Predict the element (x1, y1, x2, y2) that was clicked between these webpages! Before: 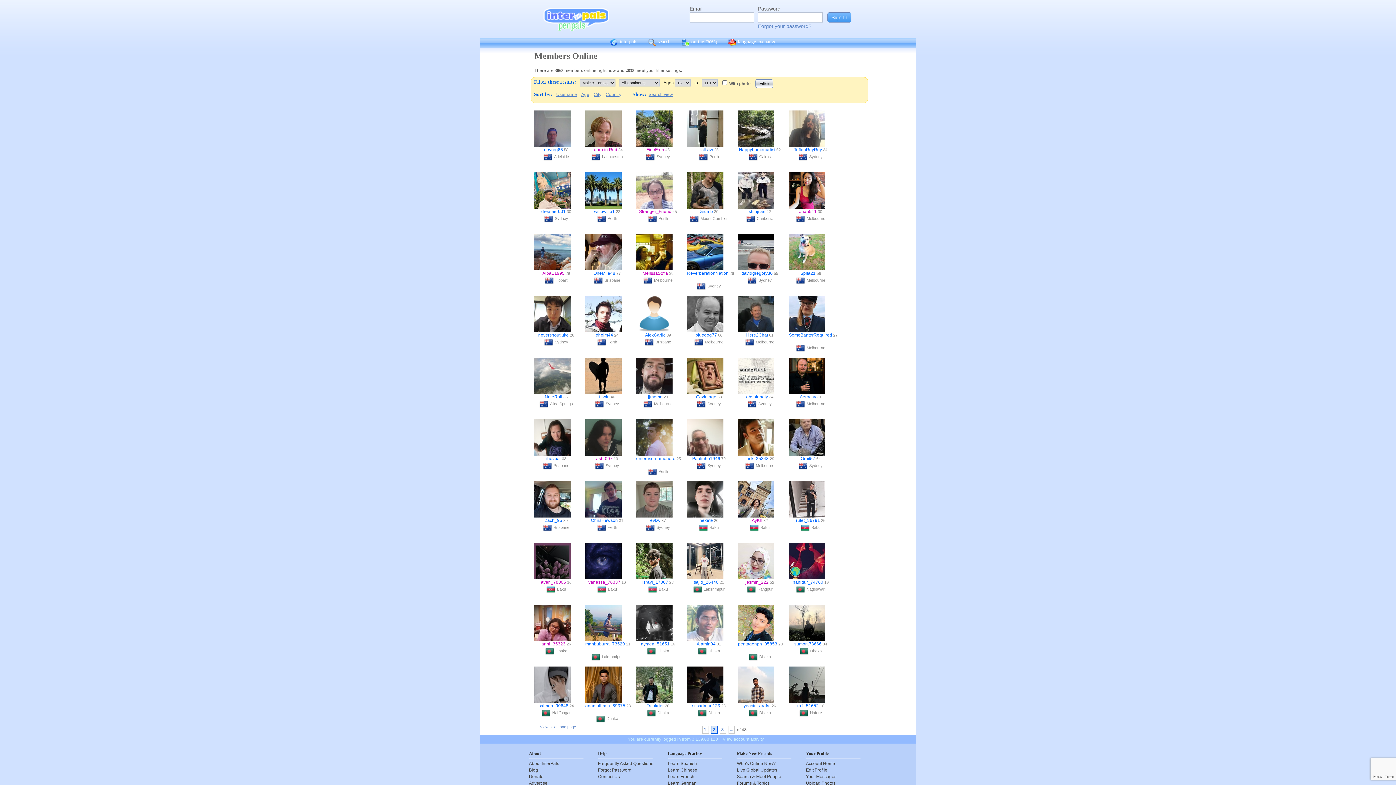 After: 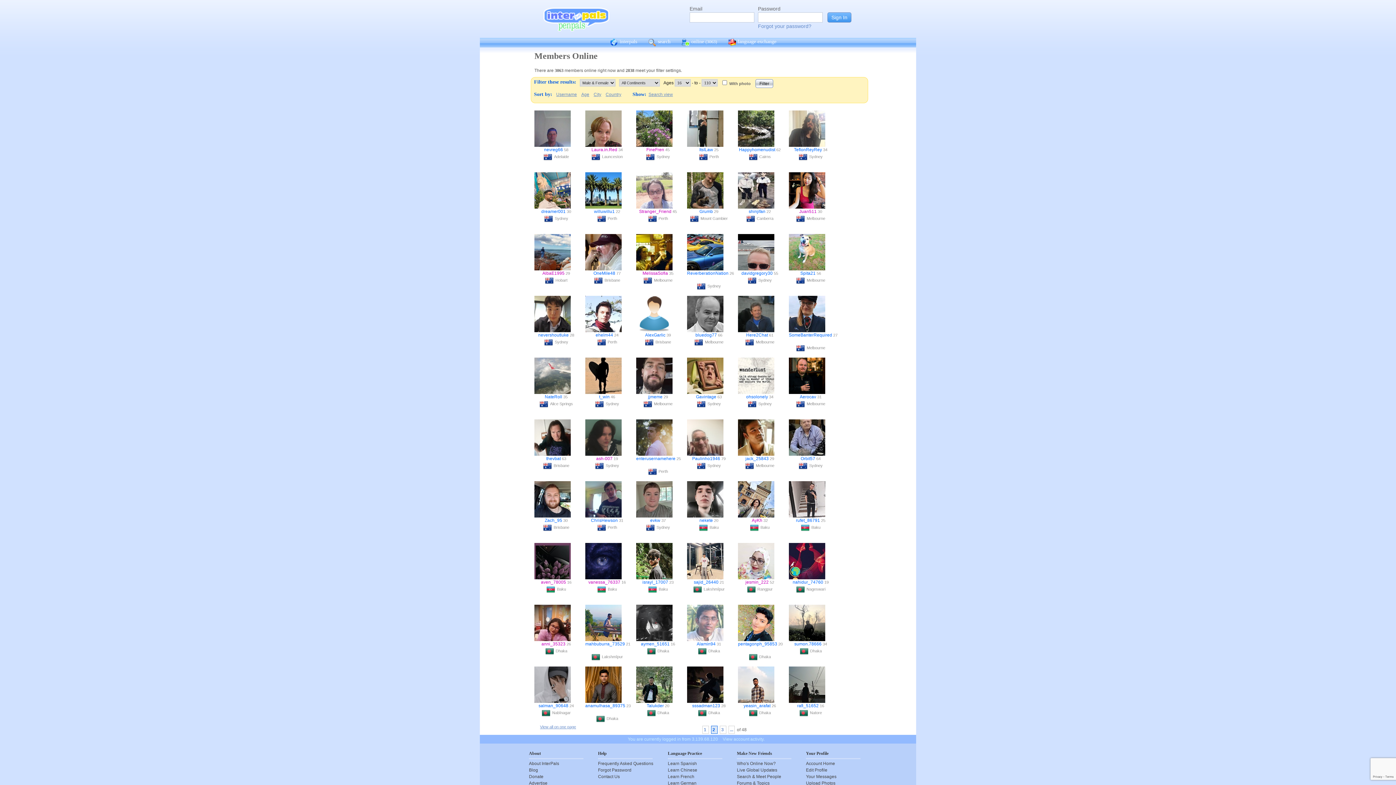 Action: bbox: (595, 463, 605, 468)